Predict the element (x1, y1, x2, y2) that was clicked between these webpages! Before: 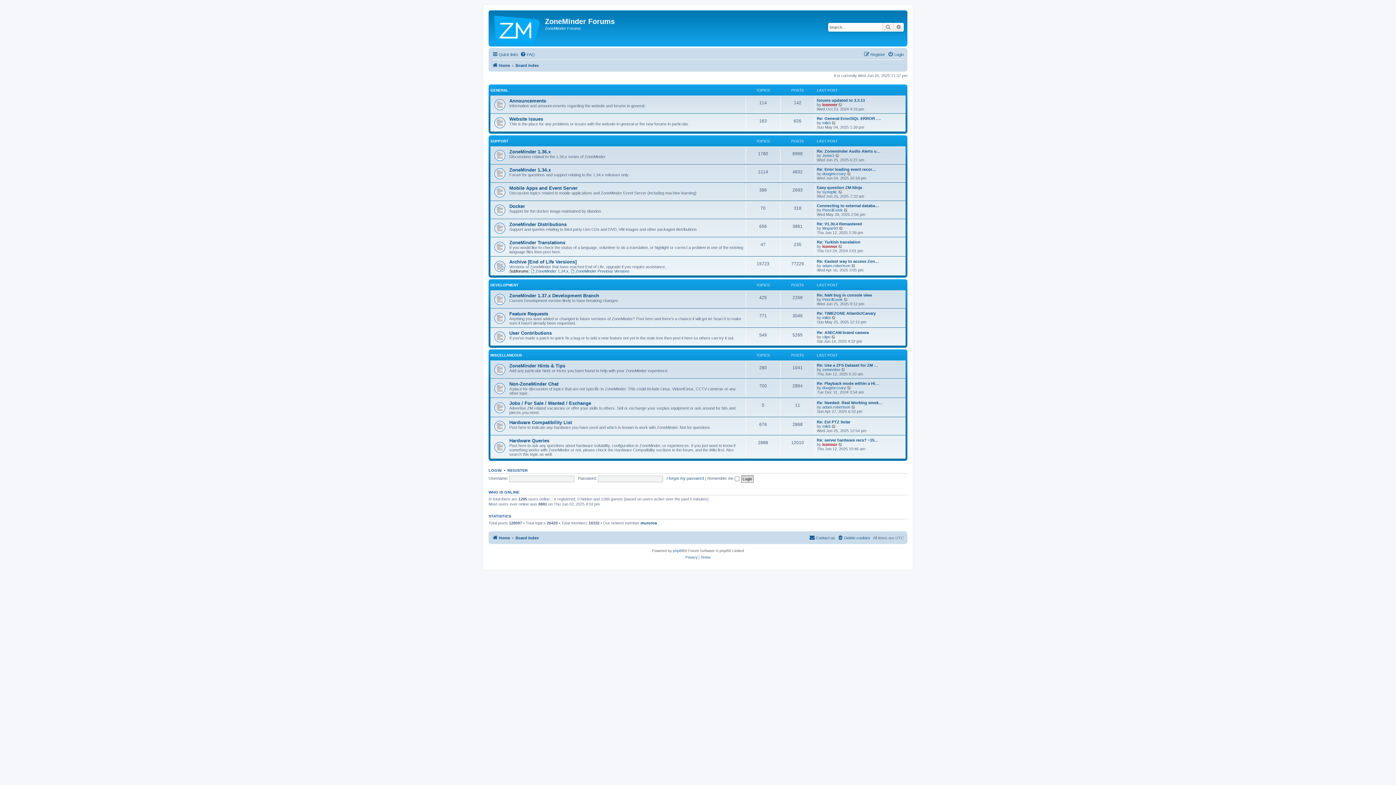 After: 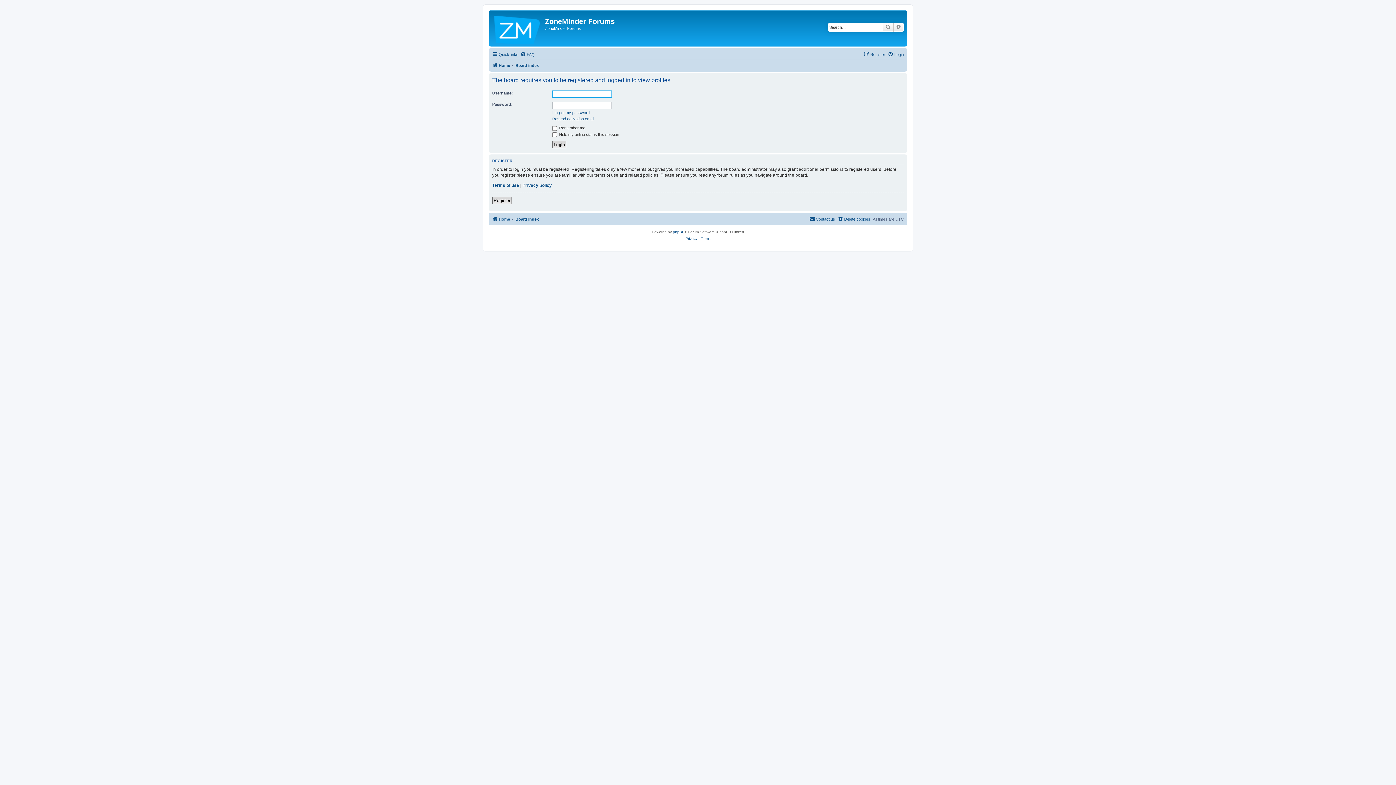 Action: bbox: (822, 424, 830, 428) label: mikb